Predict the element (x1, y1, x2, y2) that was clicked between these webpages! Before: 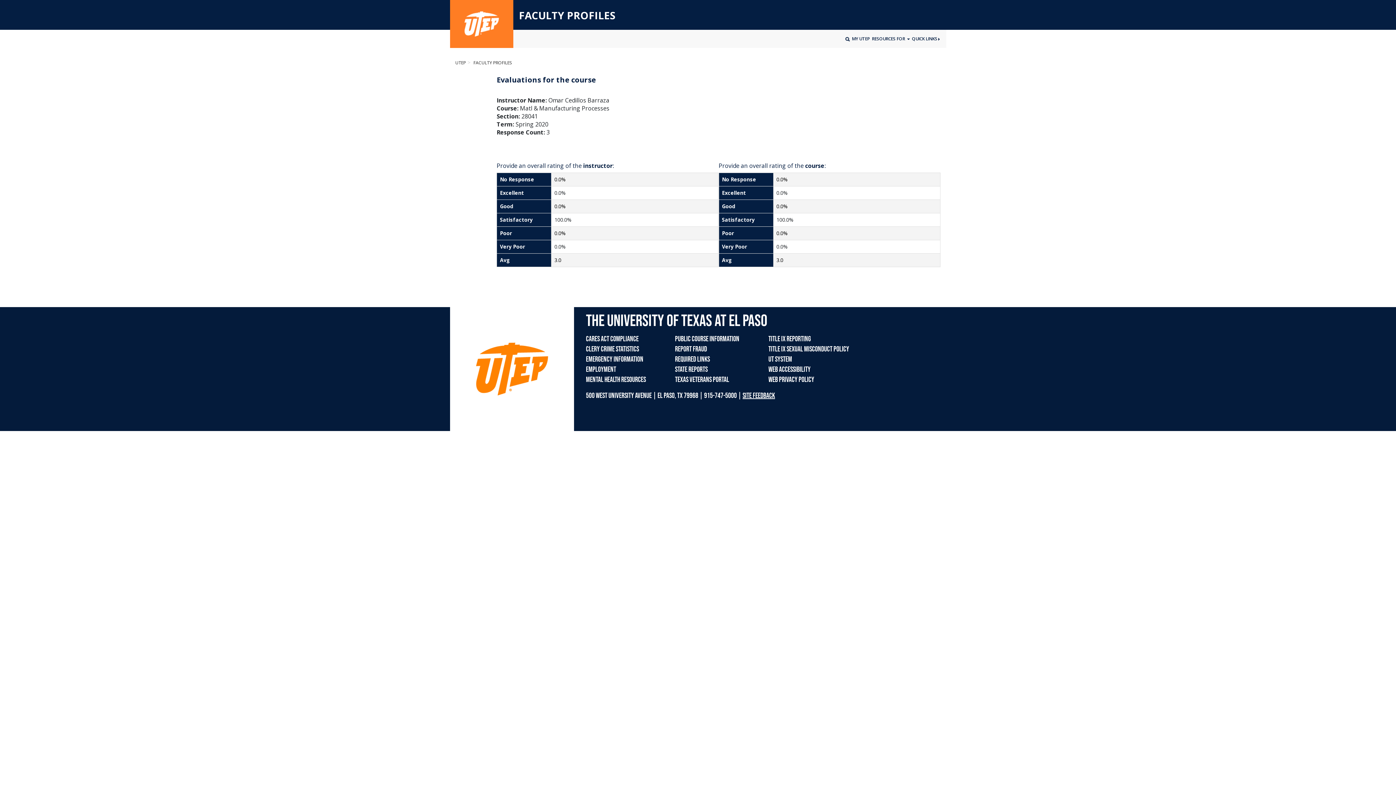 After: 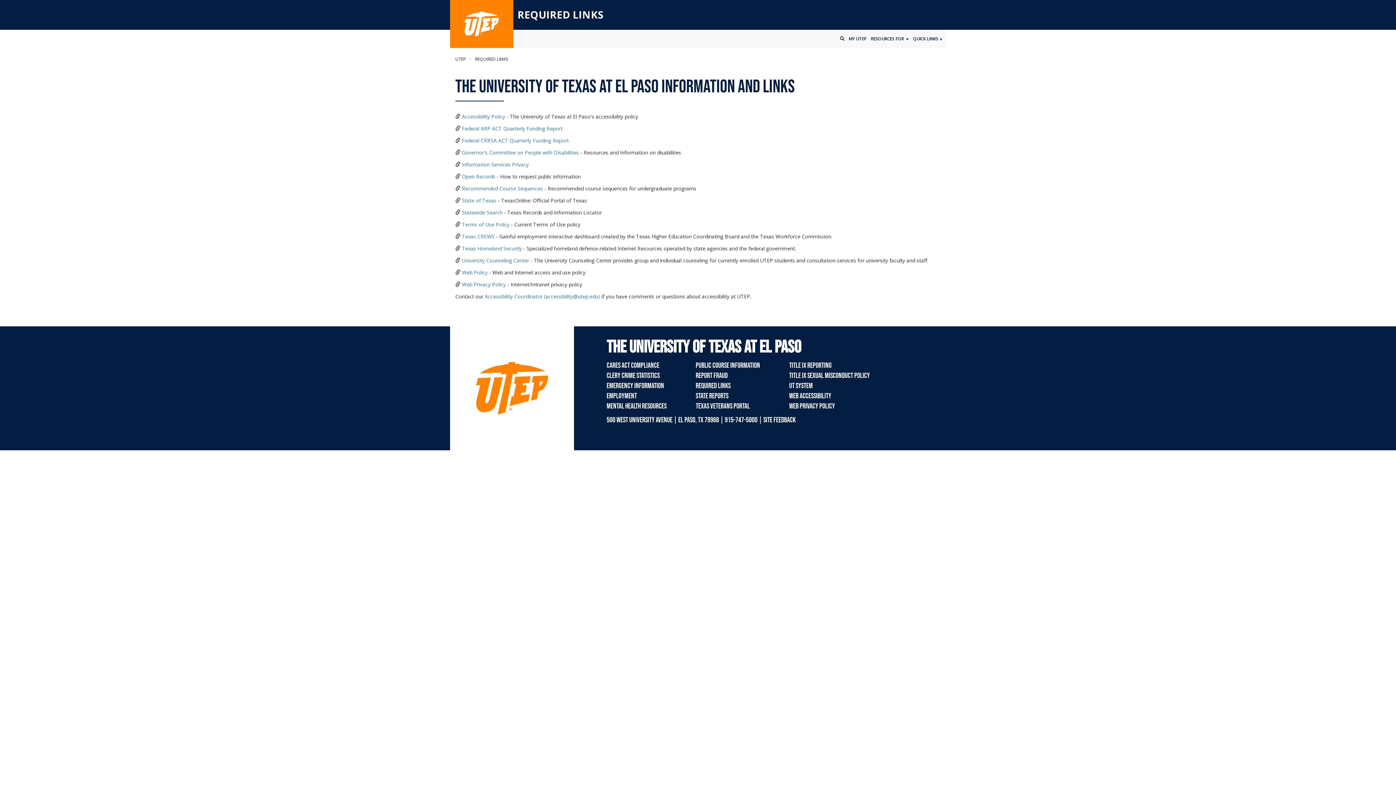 Action: bbox: (675, 355, 710, 364) label: REQUIRED LINKS